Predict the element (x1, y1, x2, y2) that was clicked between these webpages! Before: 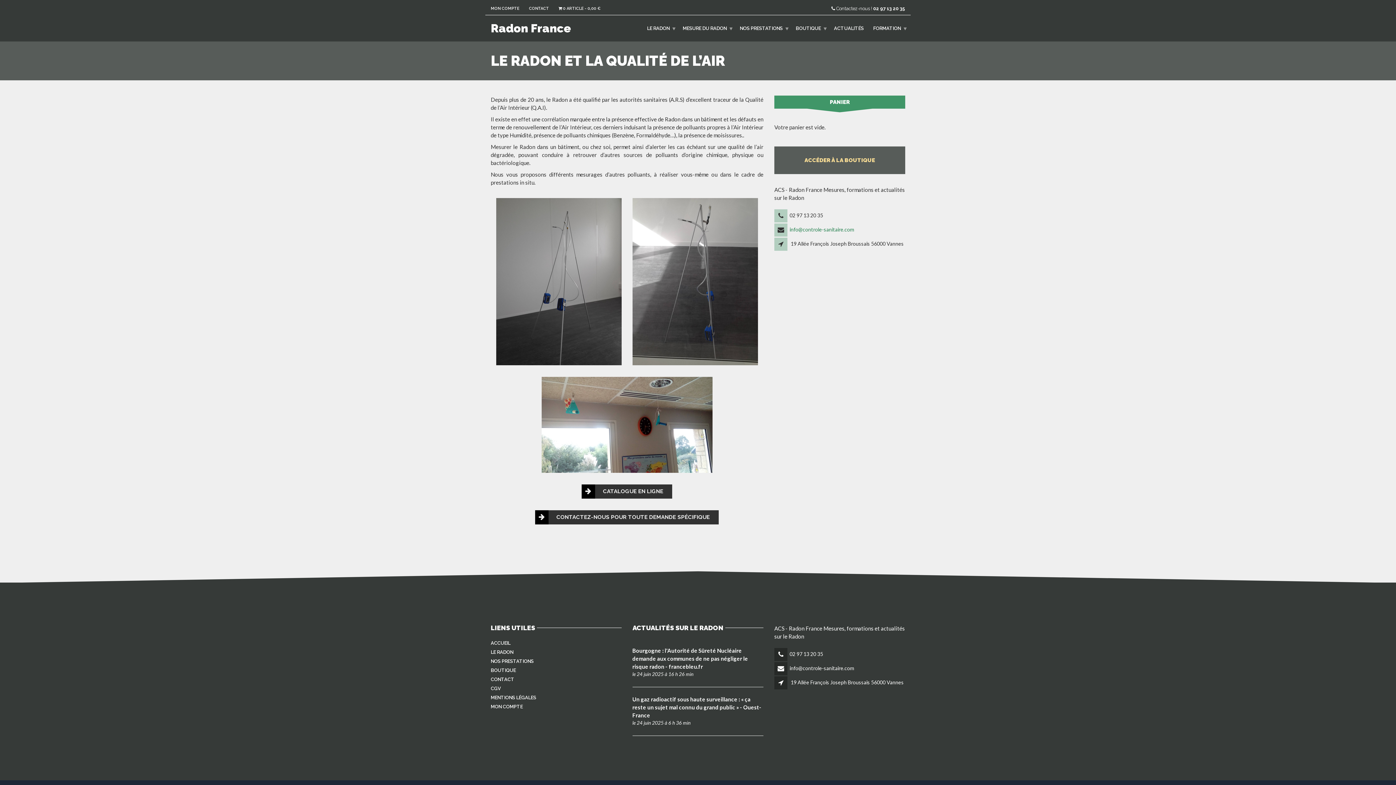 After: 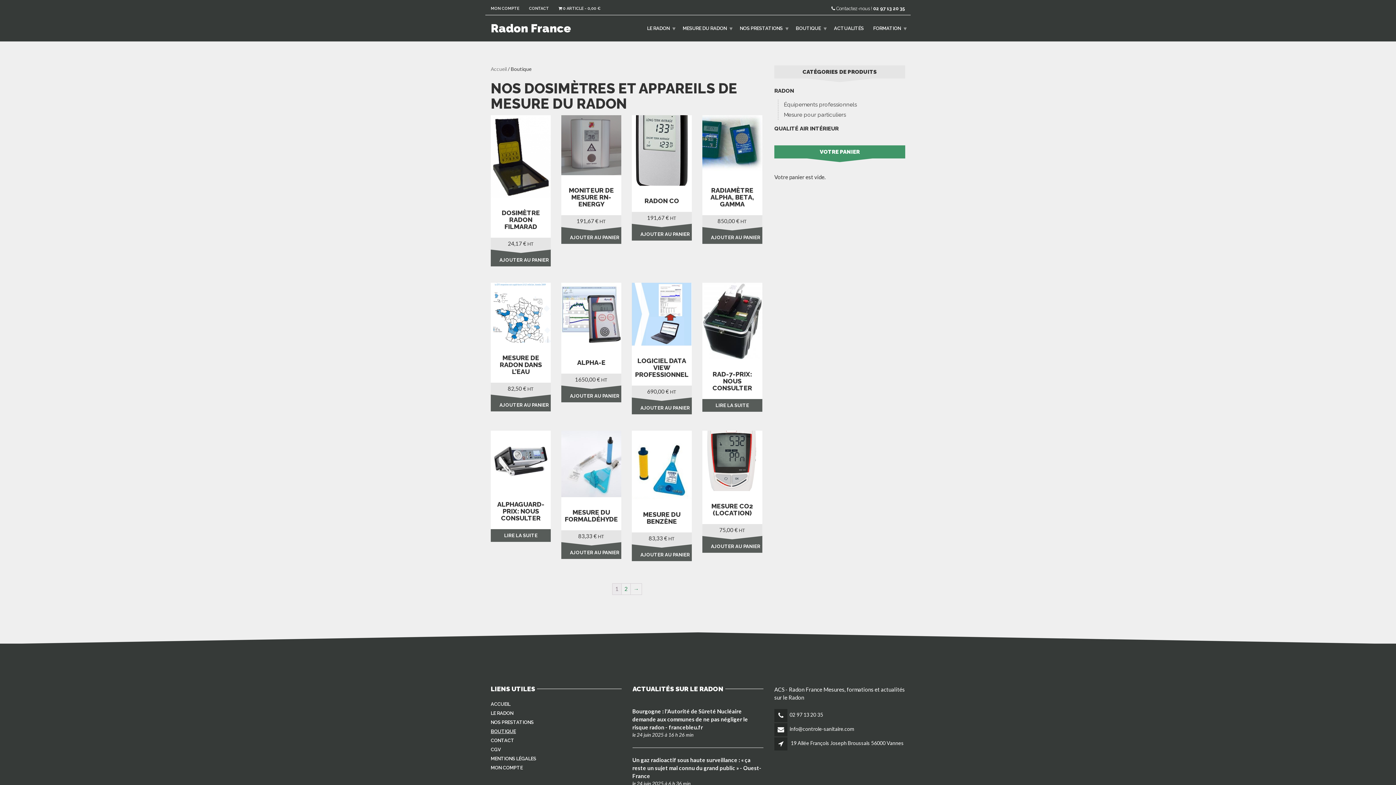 Action: bbox: (804, 157, 875, 163) label: ACCÉDER À LA BOUTIQUE